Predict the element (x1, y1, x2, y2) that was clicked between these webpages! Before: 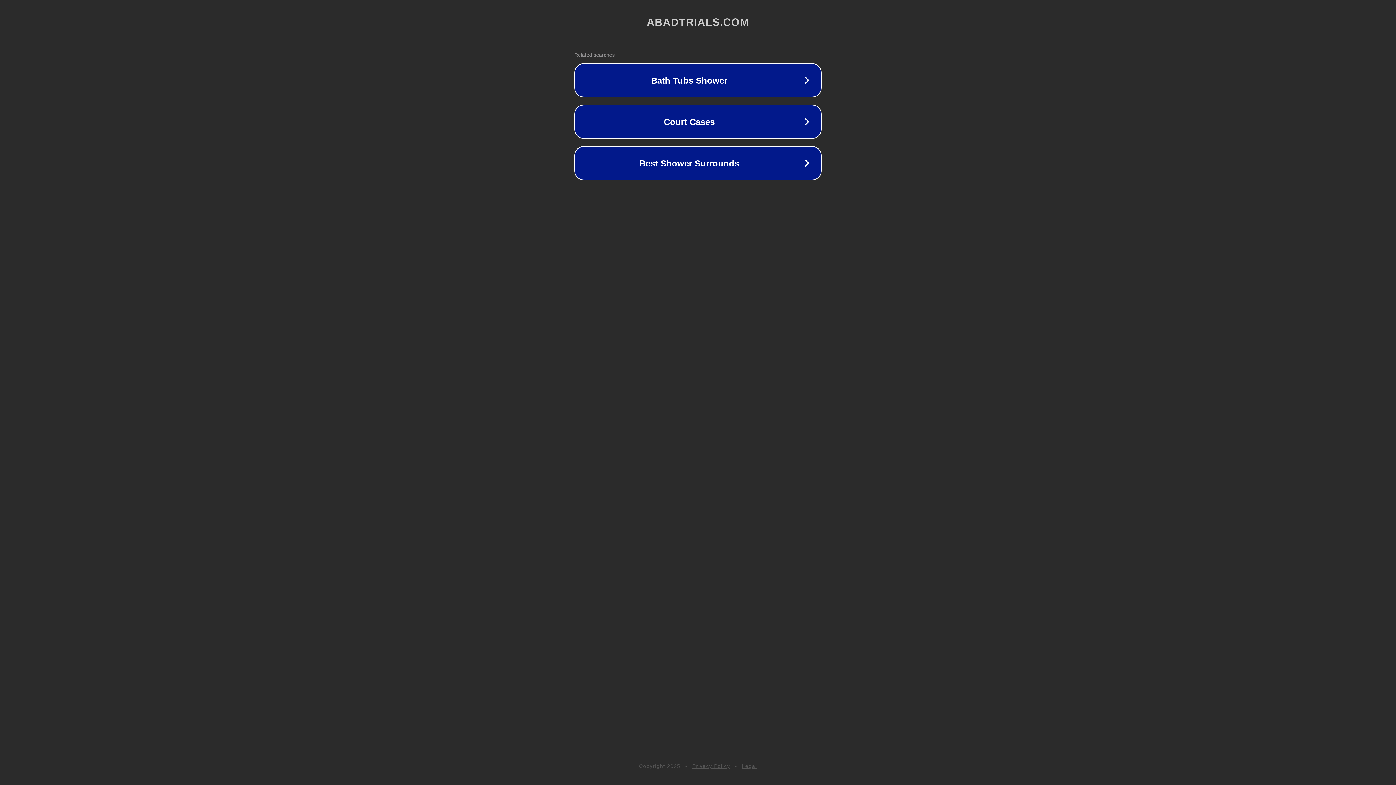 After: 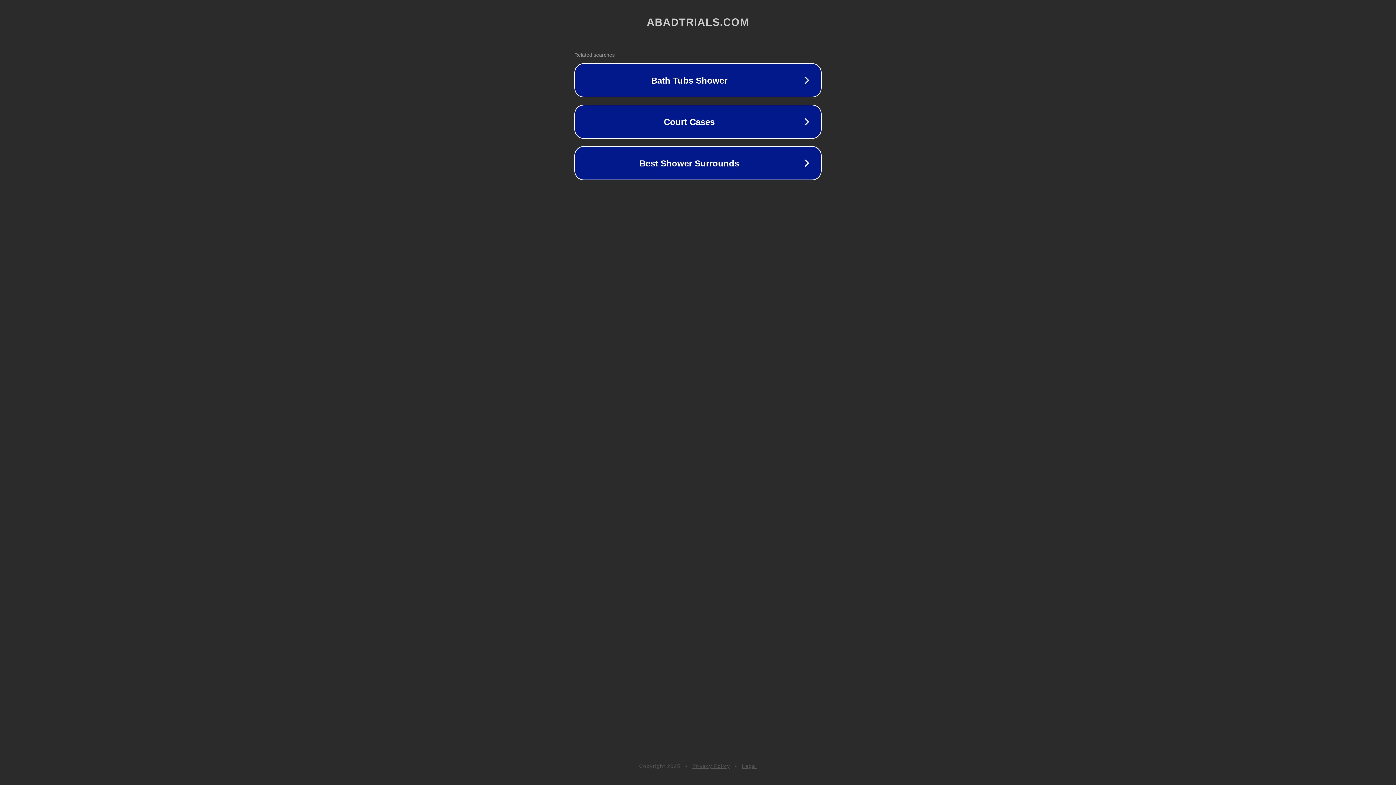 Action: bbox: (742, 763, 757, 769) label: Legal